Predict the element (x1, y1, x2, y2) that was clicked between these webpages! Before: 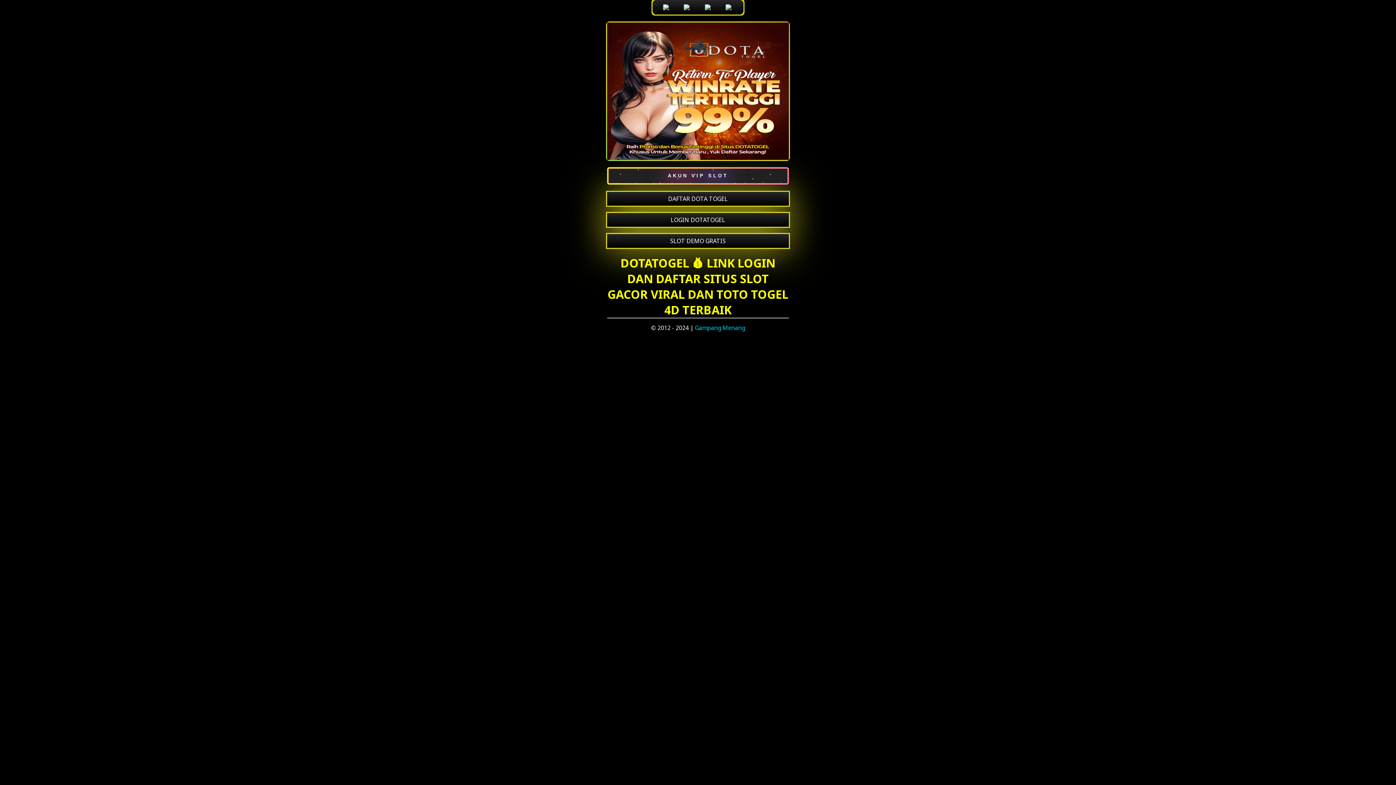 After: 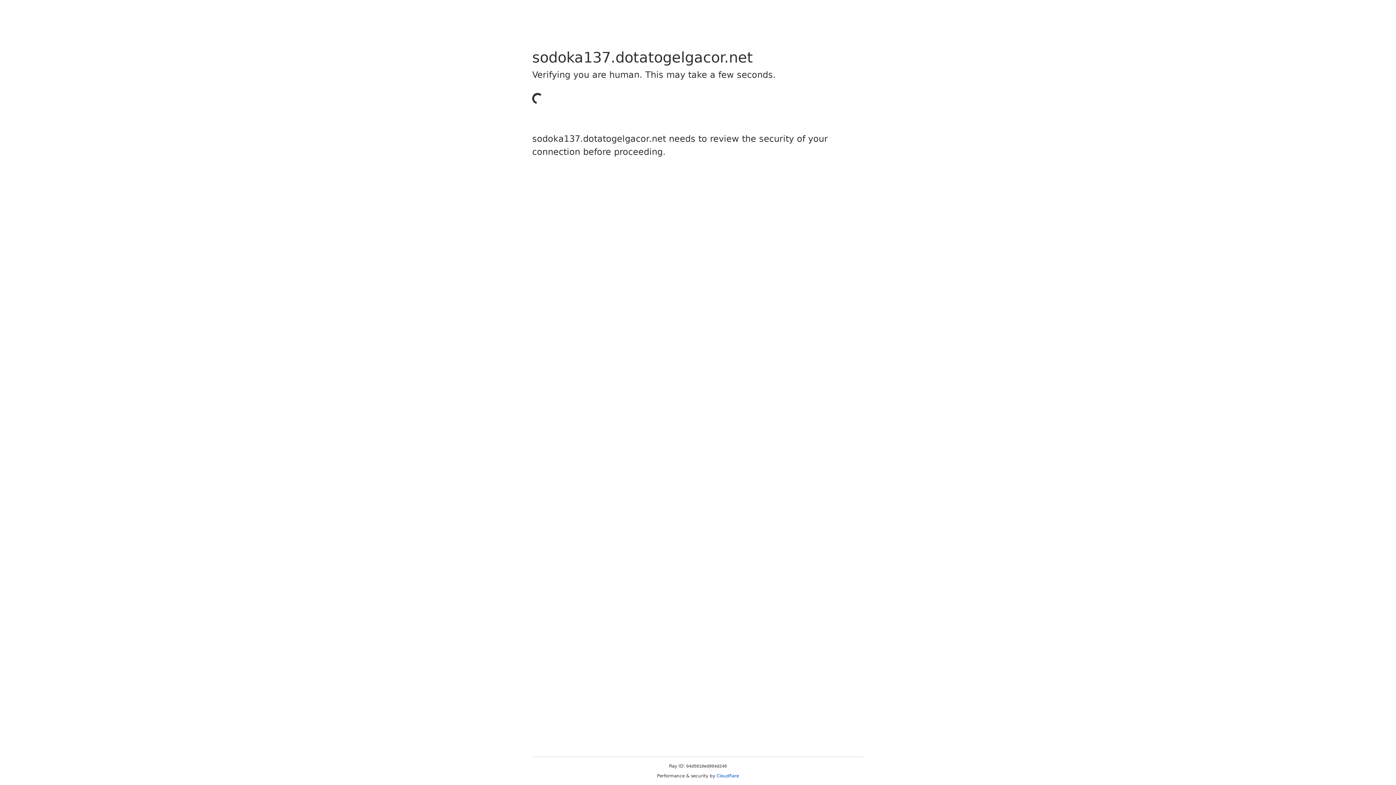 Action: bbox: (722, 0, 736, 14)